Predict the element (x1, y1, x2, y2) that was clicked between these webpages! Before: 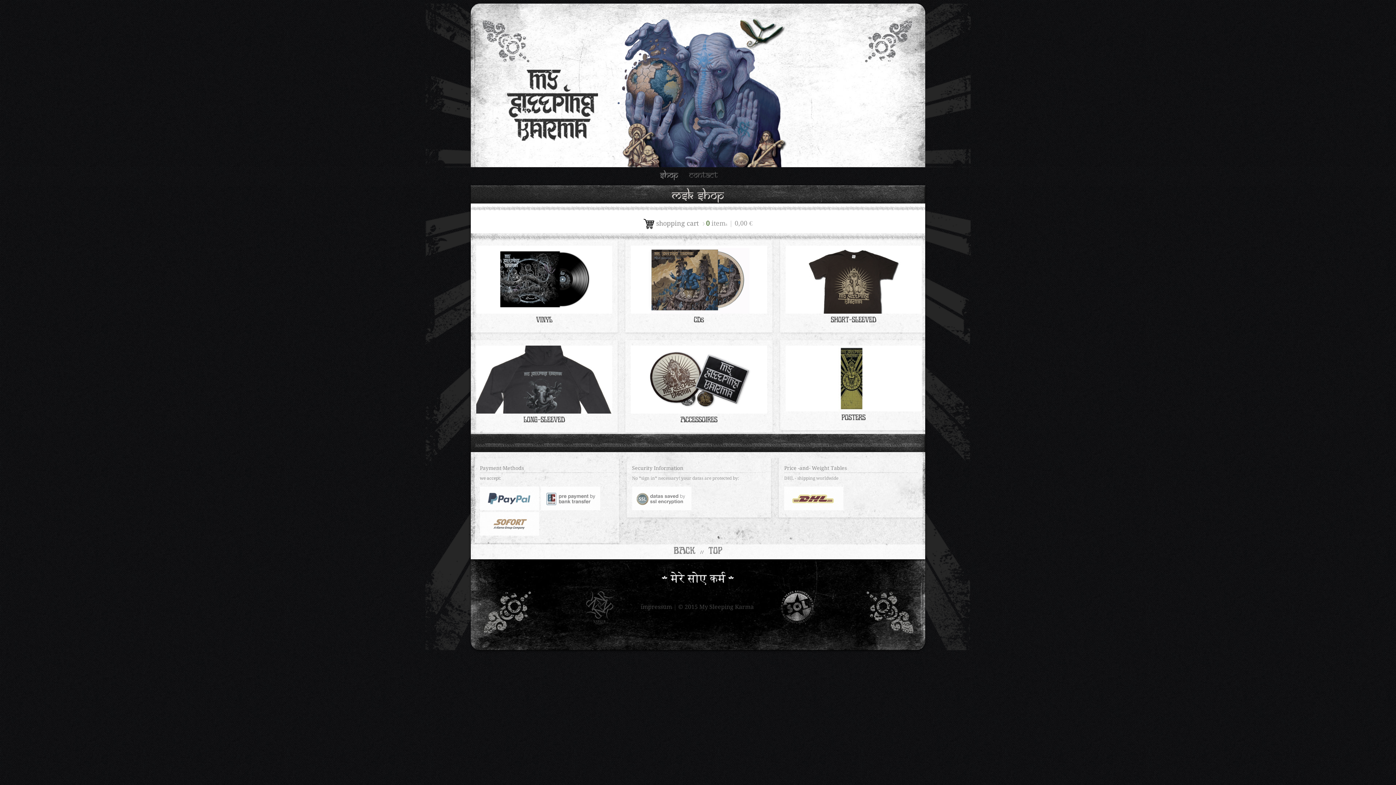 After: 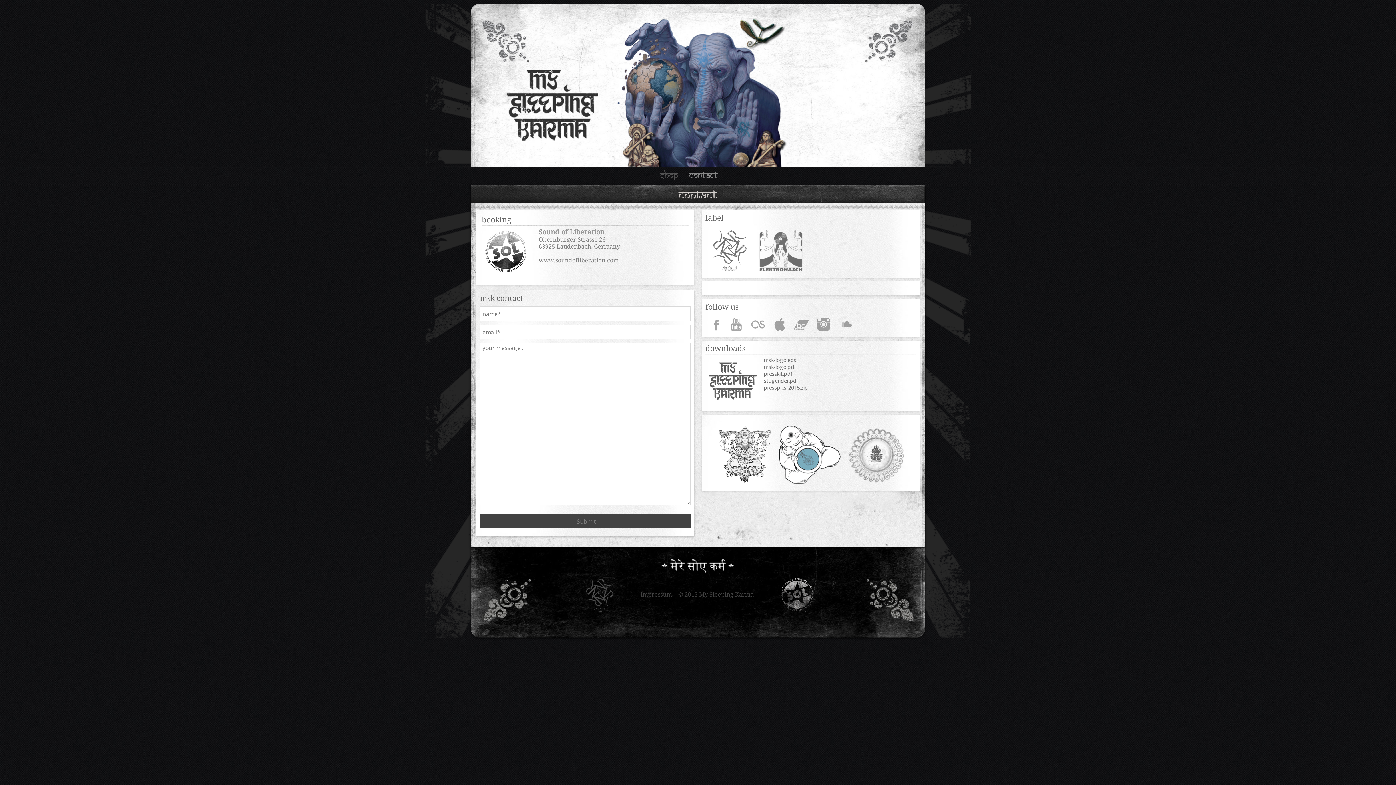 Action: label: contact bbox: (687, 170, 719, 179)